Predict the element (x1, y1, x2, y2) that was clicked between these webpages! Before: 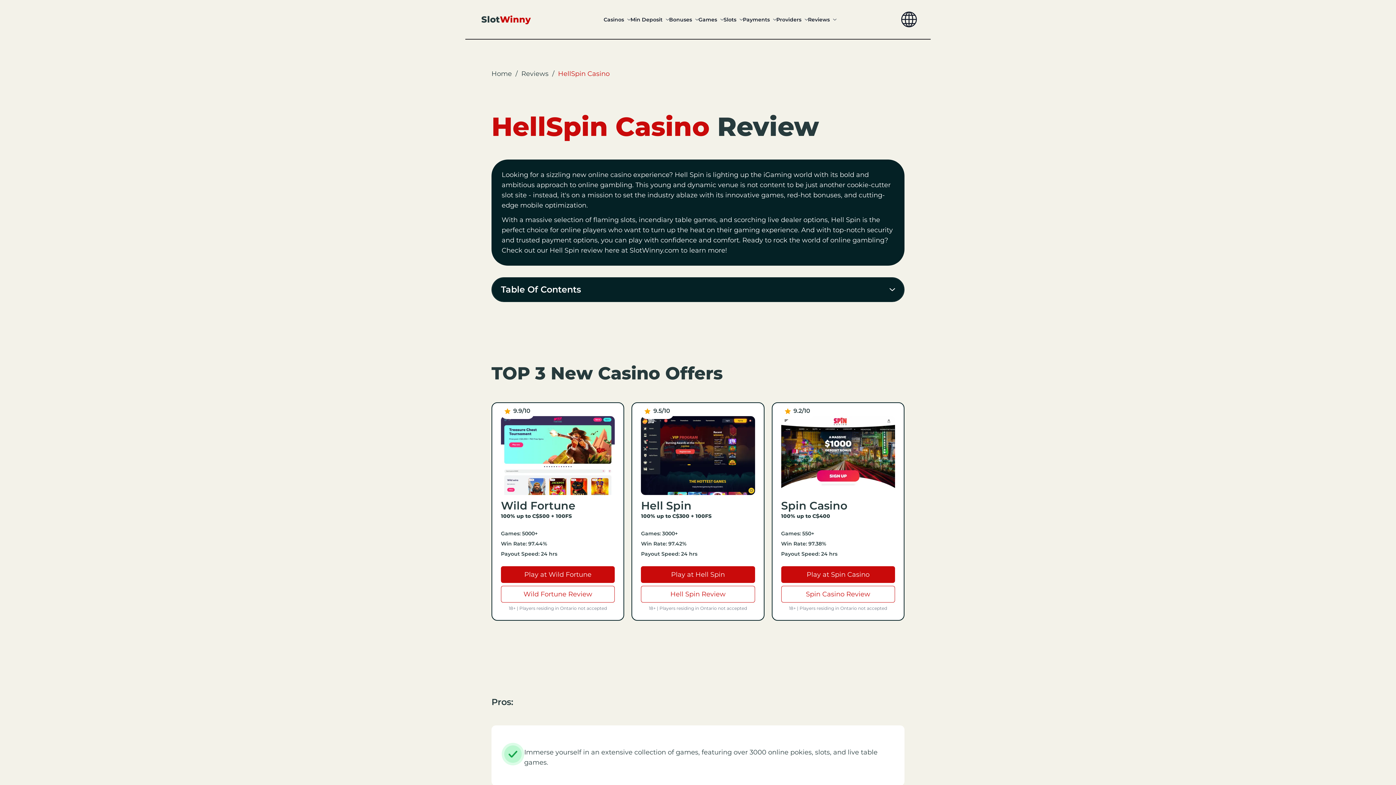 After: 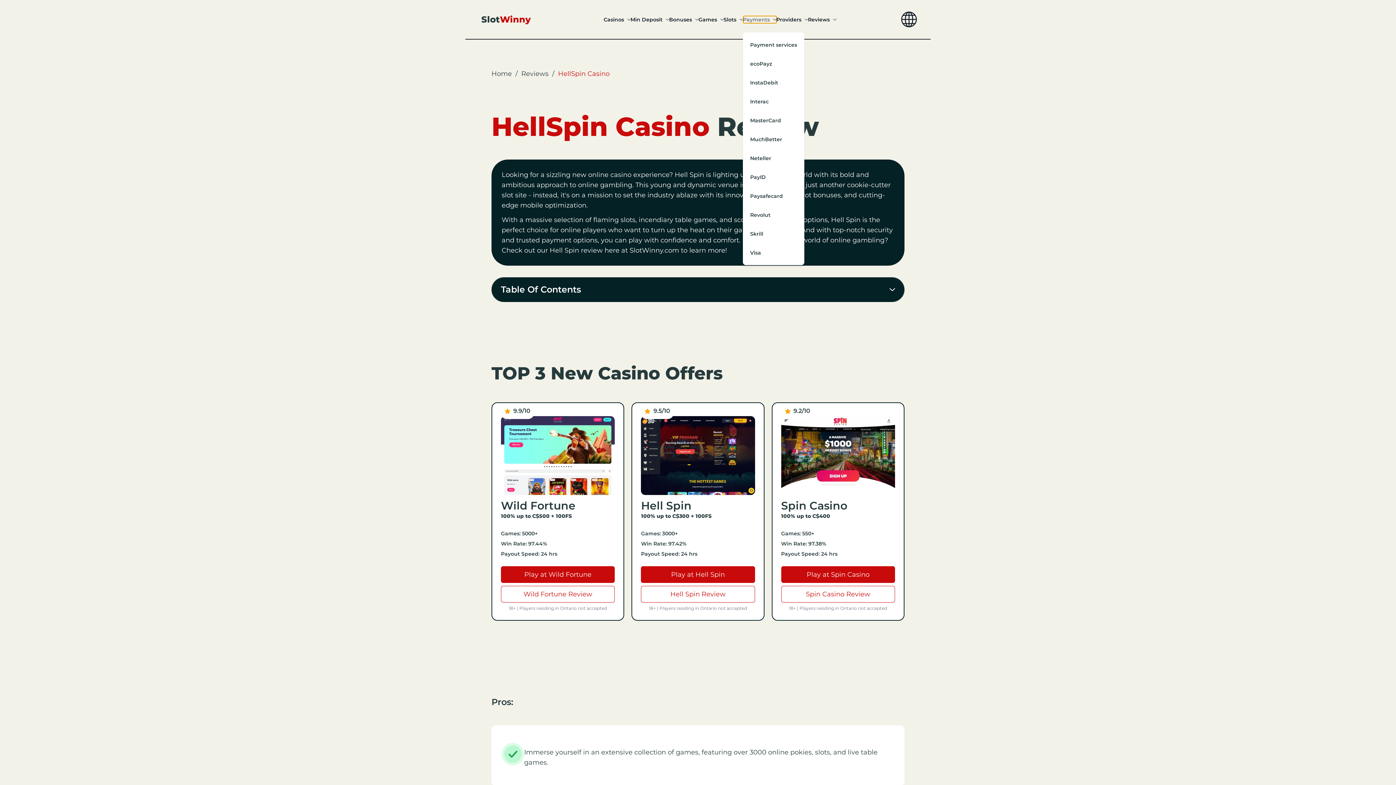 Action: label: Payments bbox: (743, 15, 776, 23)